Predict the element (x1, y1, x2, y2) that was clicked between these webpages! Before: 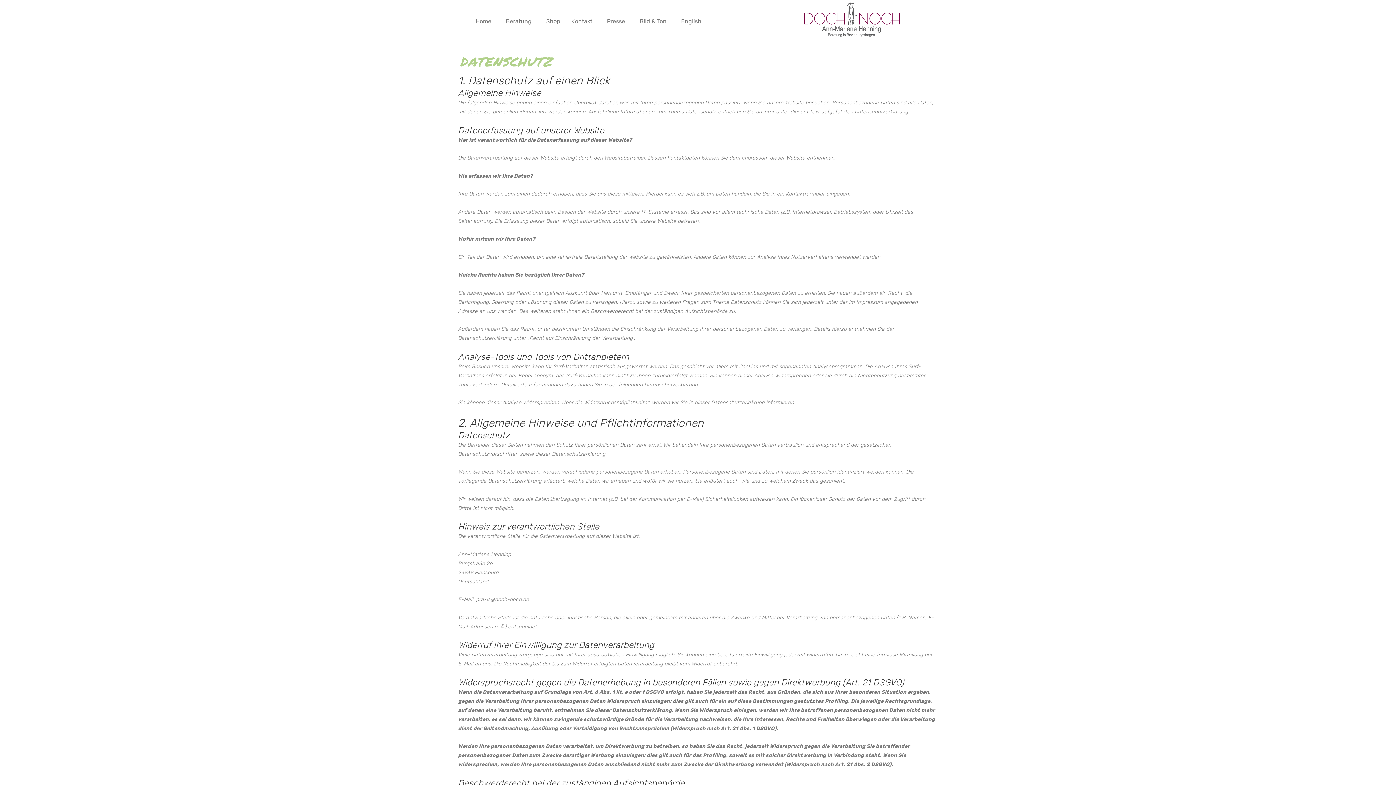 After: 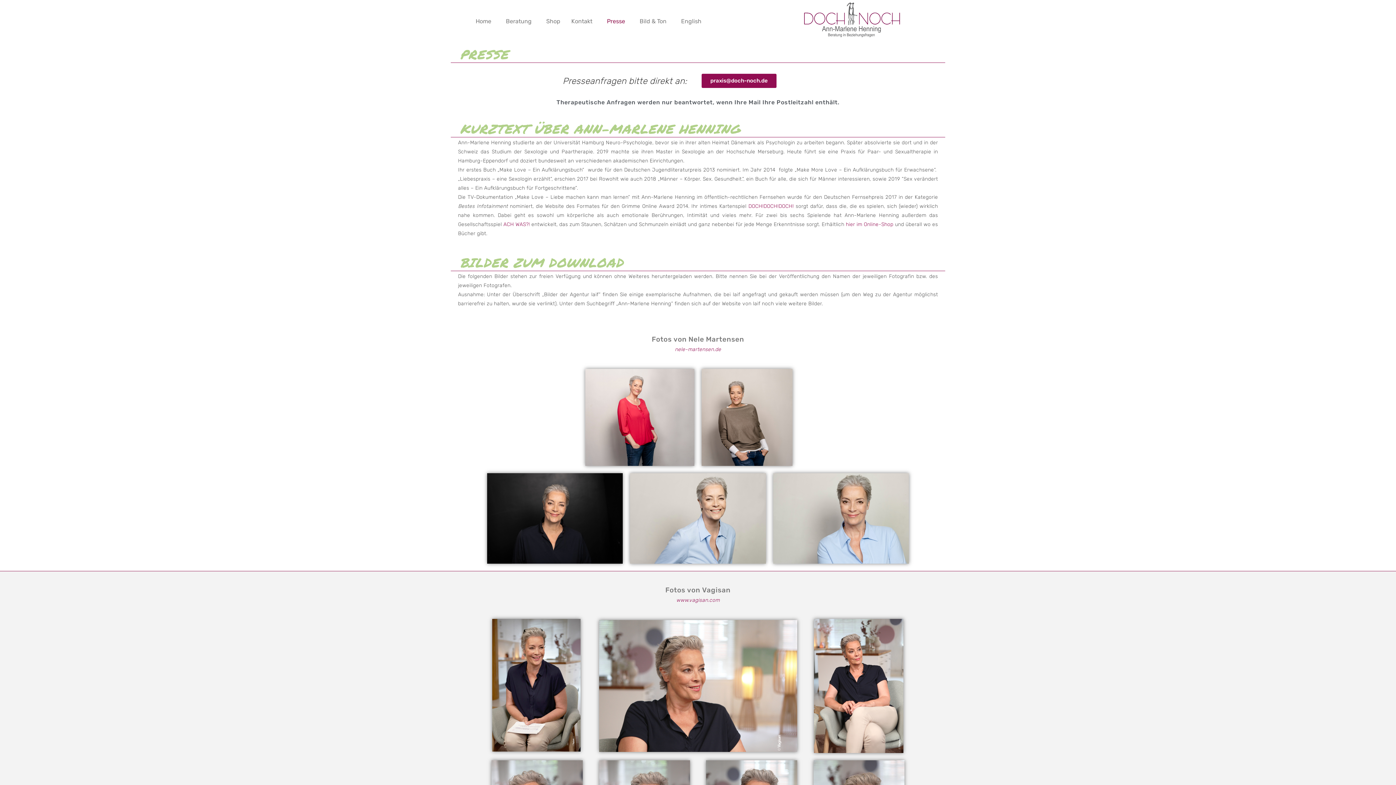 Action: label: Presse bbox: (601, 12, 634, 29)